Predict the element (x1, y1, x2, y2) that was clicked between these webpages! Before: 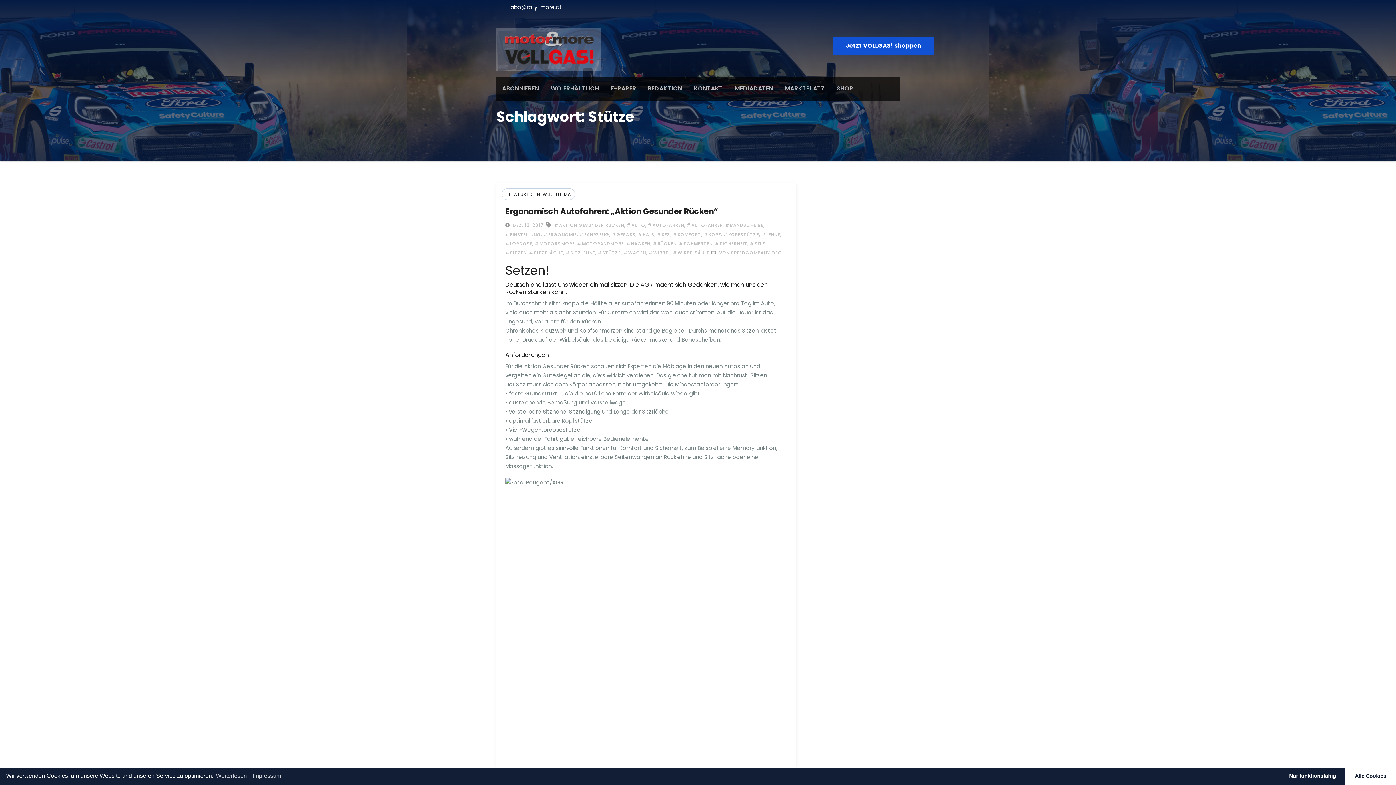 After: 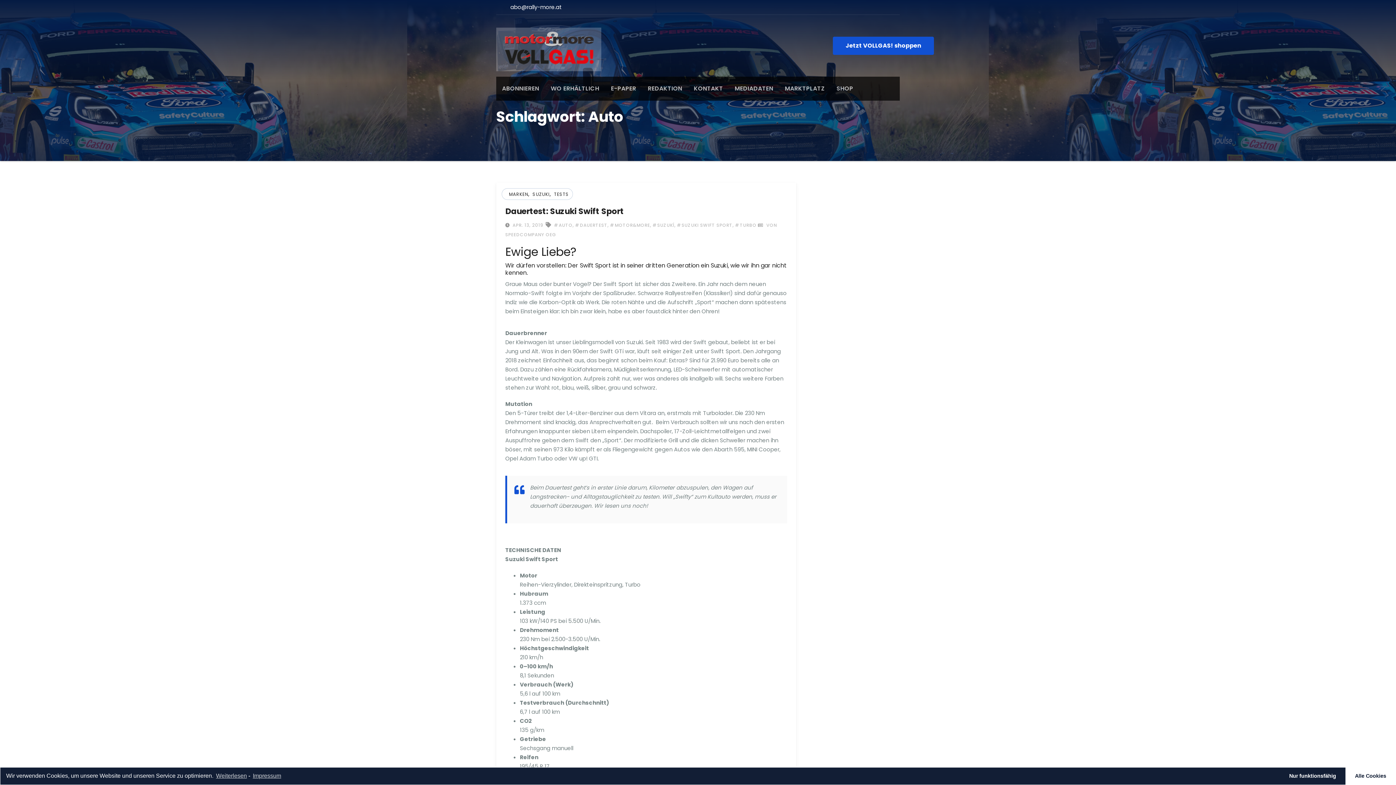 Action: bbox: (626, 222, 645, 228) label: #AUTO